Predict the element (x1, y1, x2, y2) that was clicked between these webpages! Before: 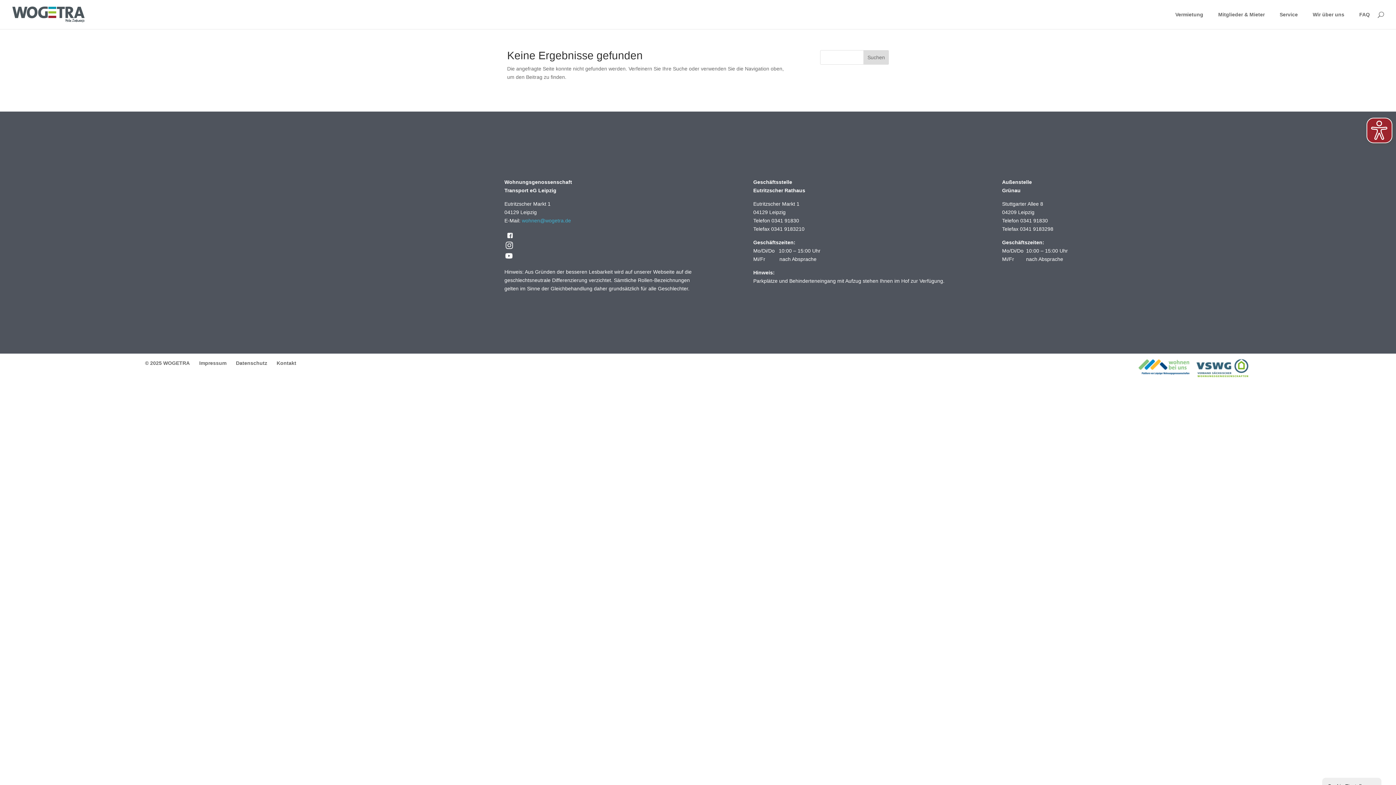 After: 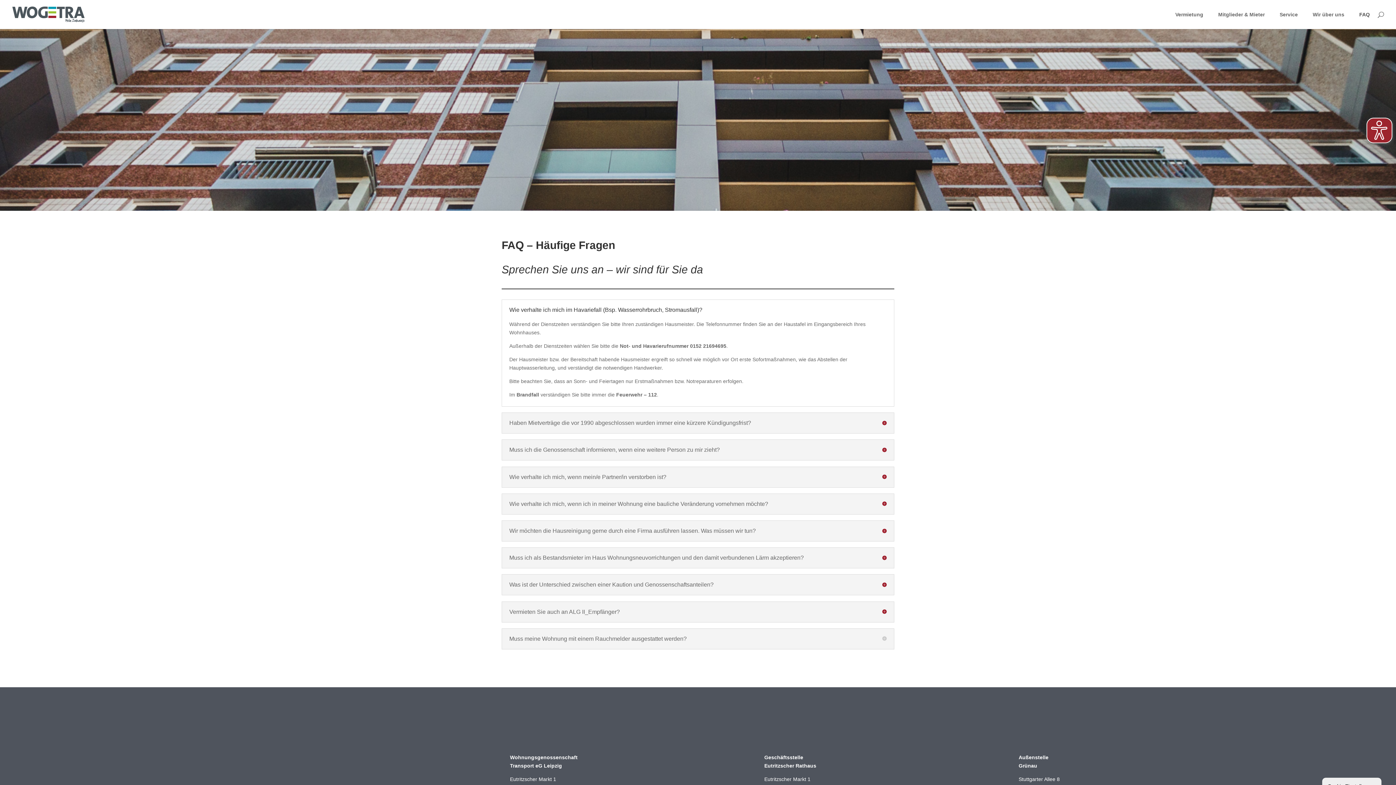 Action: label: FAQ bbox: (1354, 12, 1370, 29)